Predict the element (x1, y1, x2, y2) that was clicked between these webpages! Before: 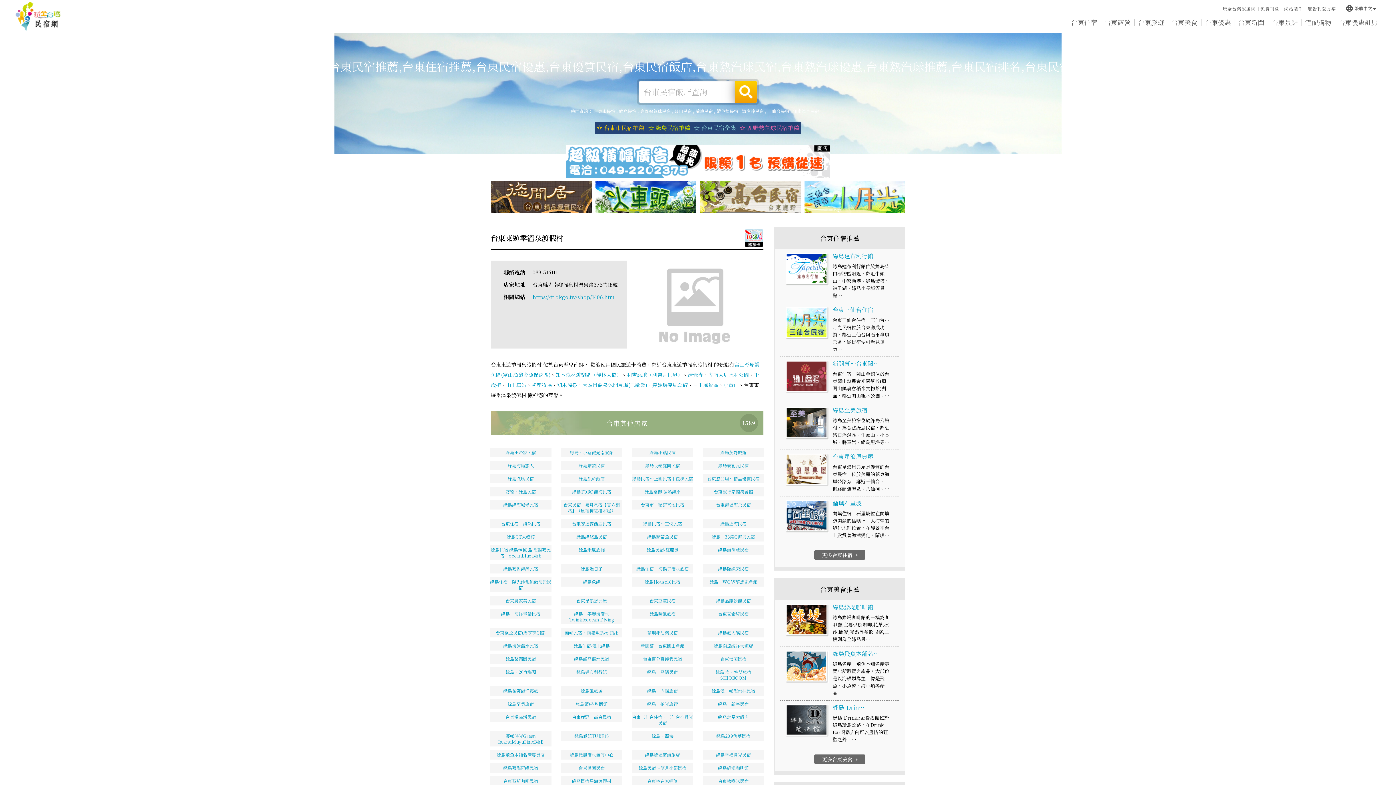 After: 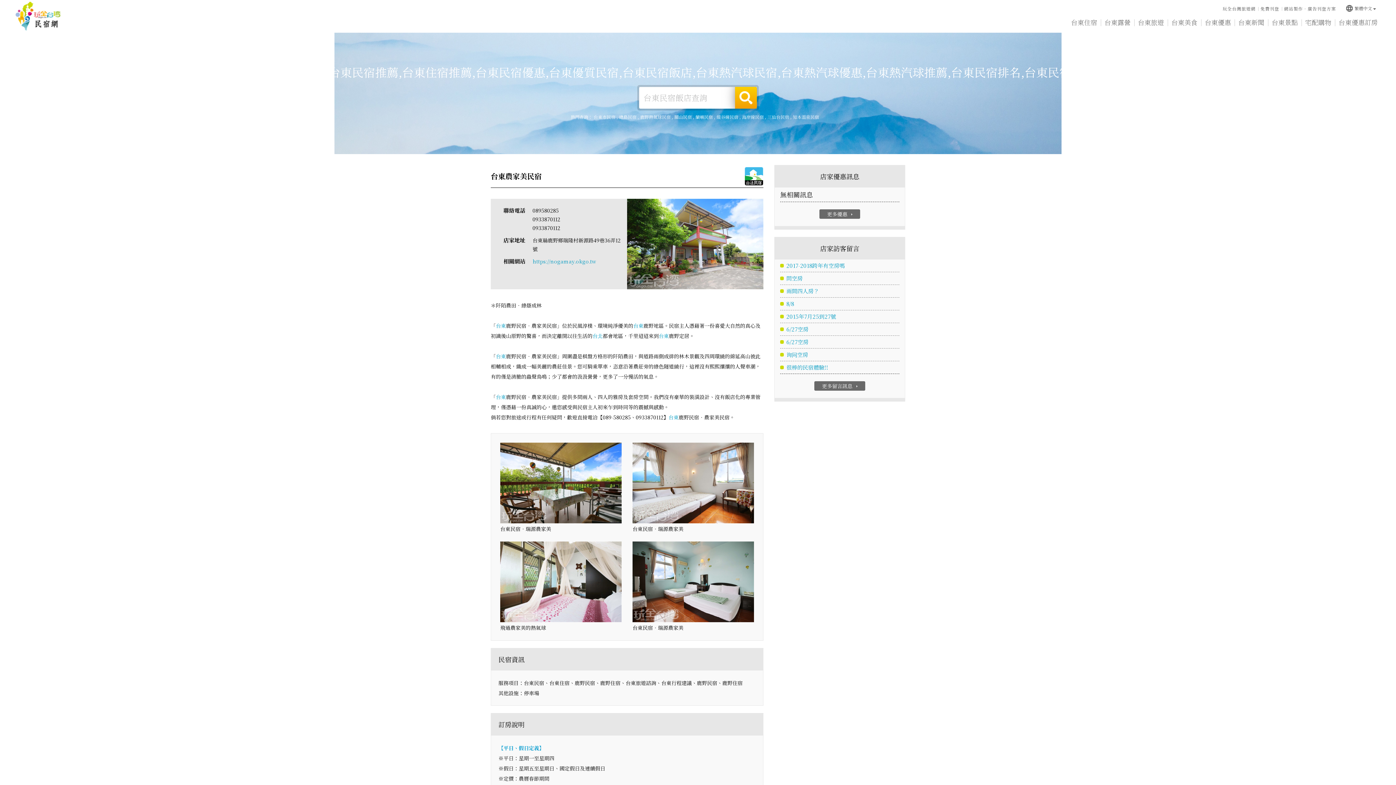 Action: bbox: (485, 594, 556, 607) label: 台東農家美民宿